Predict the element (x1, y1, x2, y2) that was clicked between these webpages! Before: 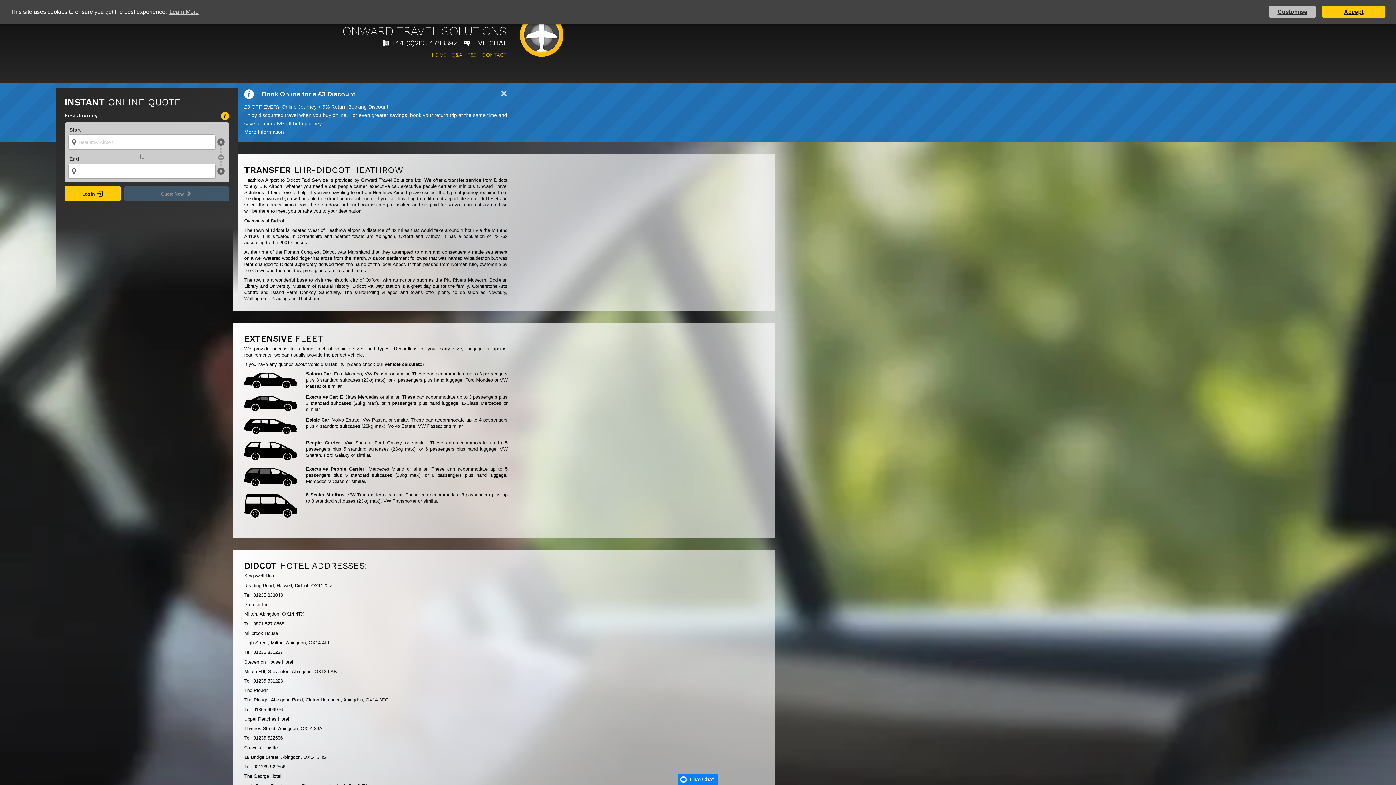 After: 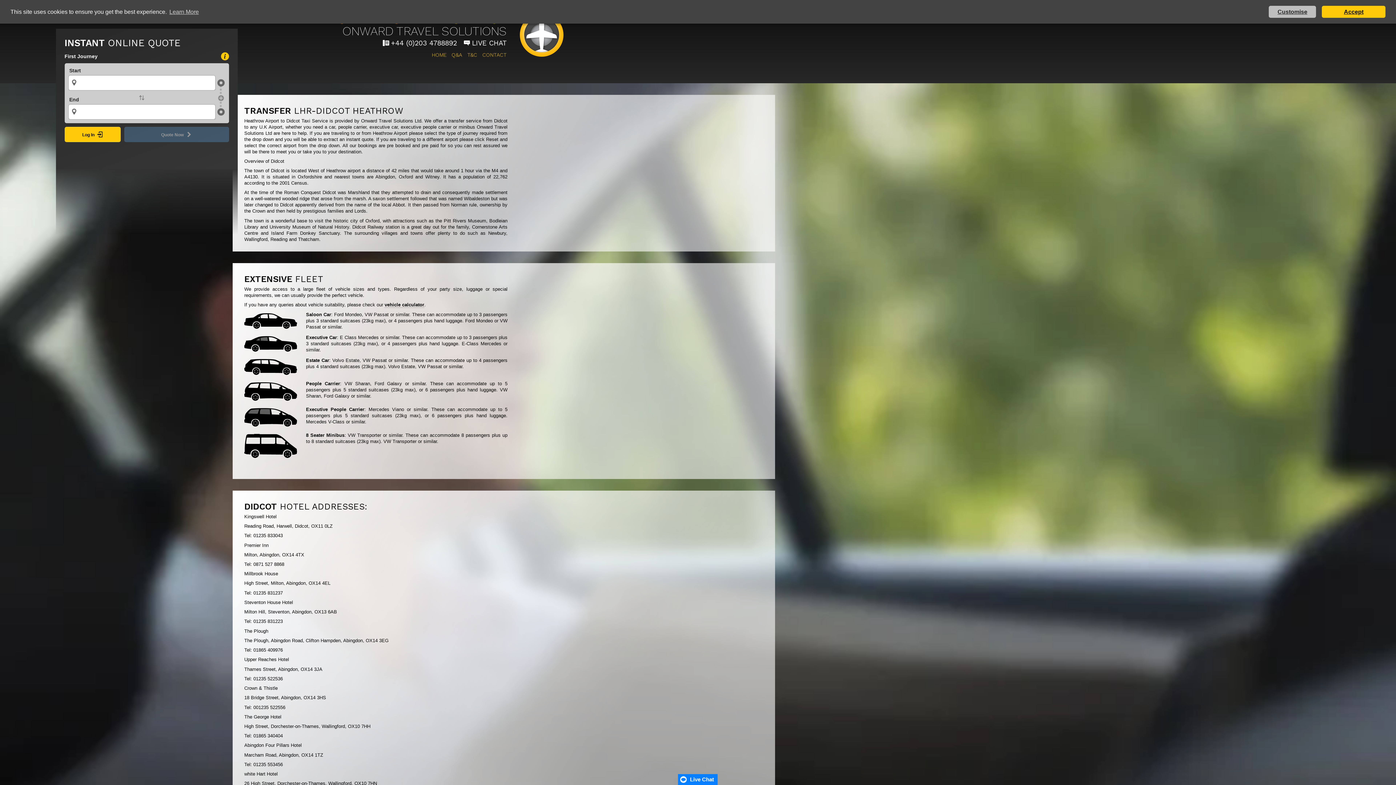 Action: bbox: (496, 90, 507, 98)